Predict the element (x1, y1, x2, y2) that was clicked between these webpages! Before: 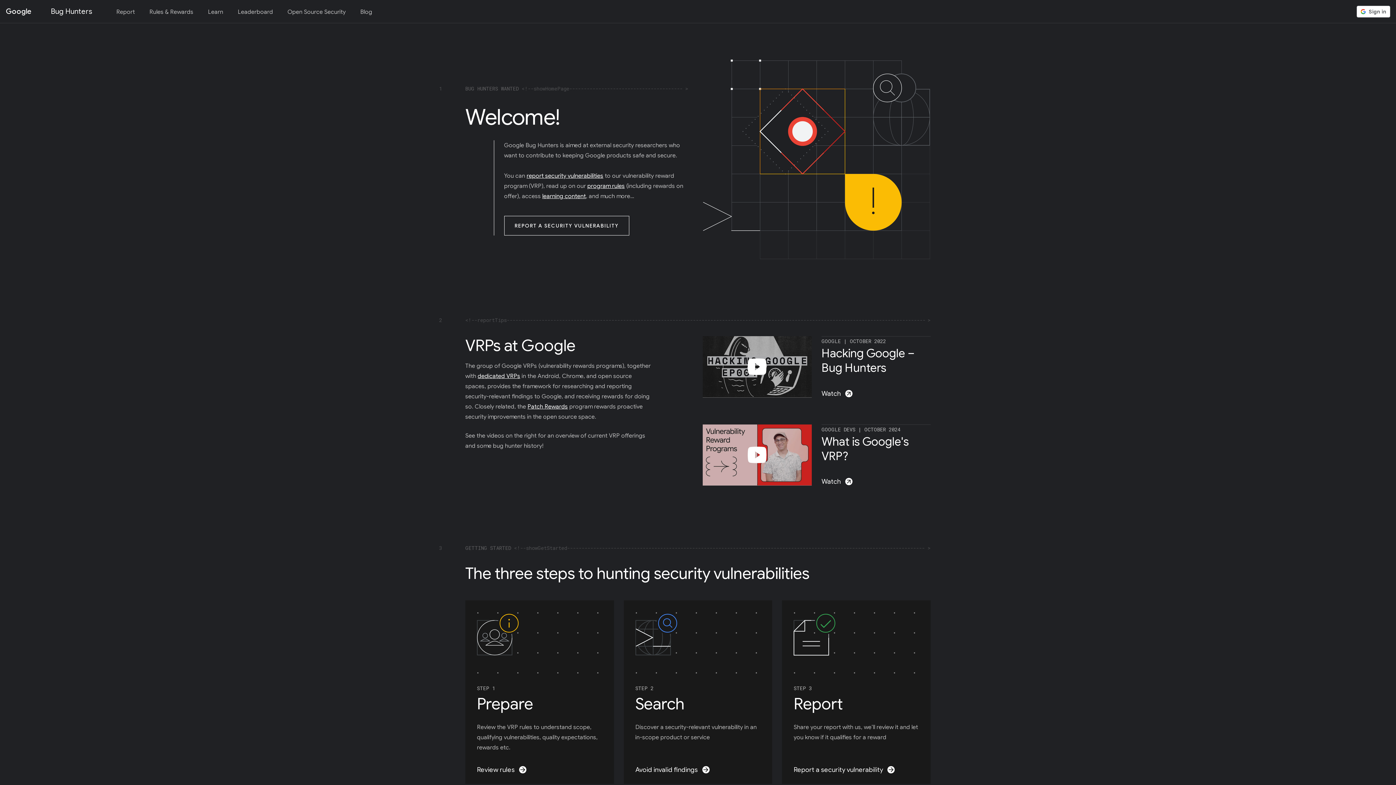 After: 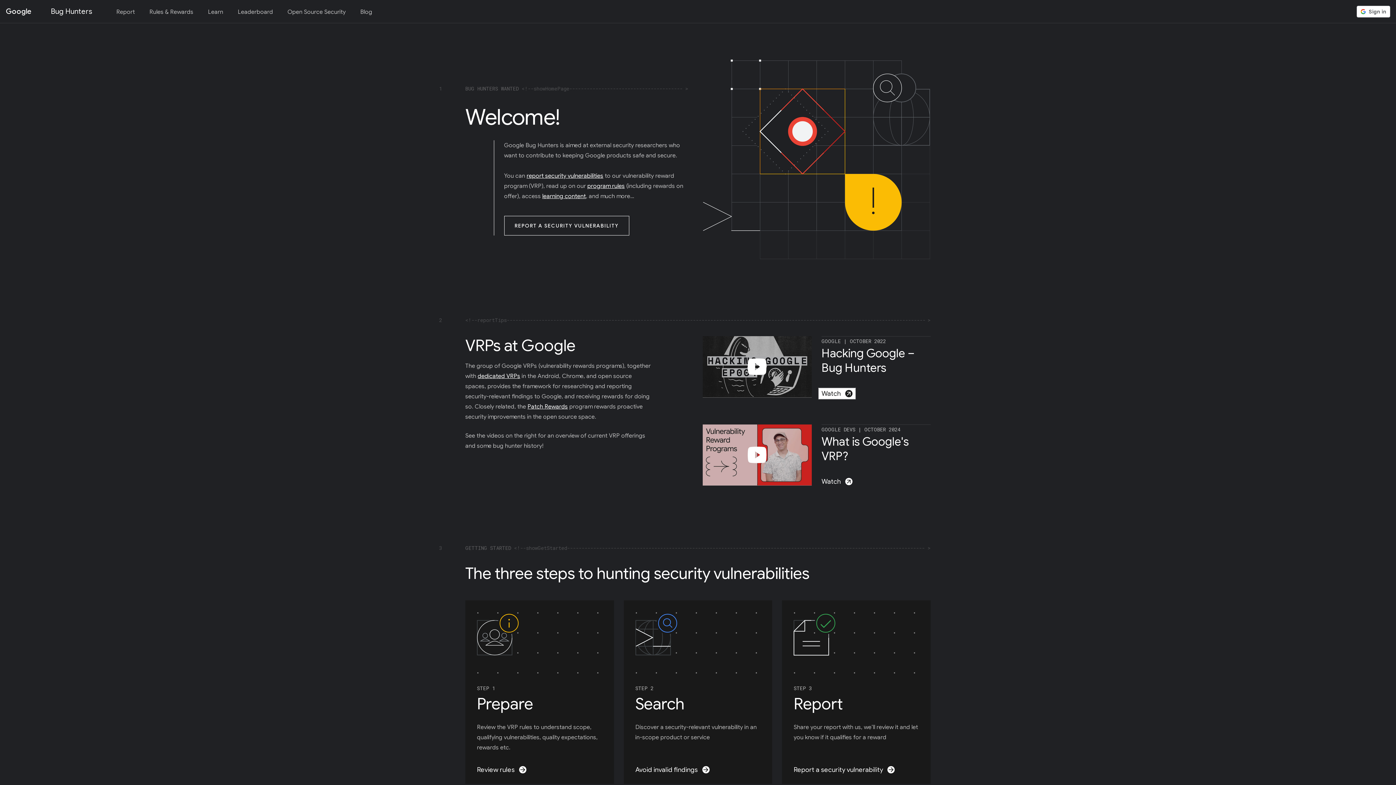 Action: label: Watch
arrow_forward bbox: (818, 388, 855, 399)